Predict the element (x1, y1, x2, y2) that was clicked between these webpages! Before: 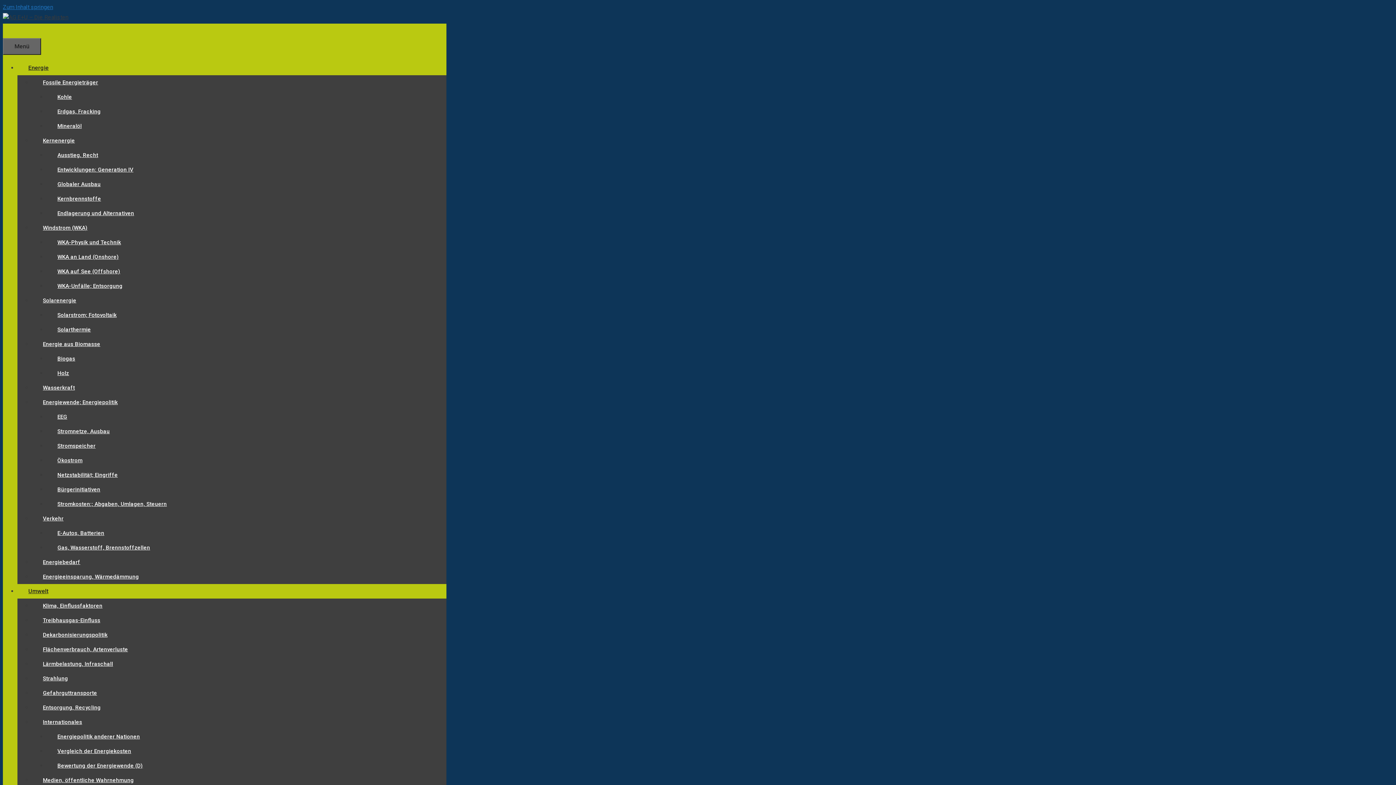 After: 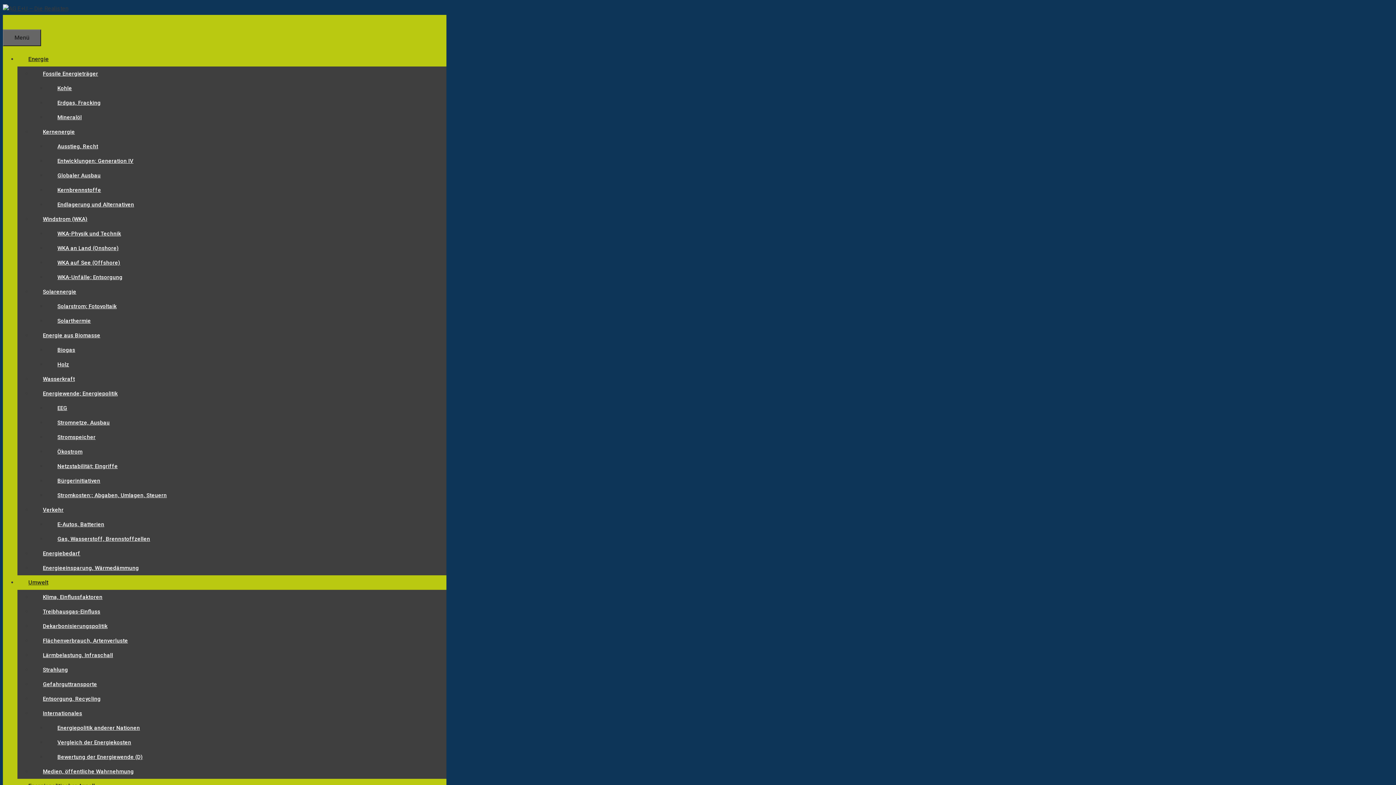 Action: bbox: (2, 13, 68, 20)